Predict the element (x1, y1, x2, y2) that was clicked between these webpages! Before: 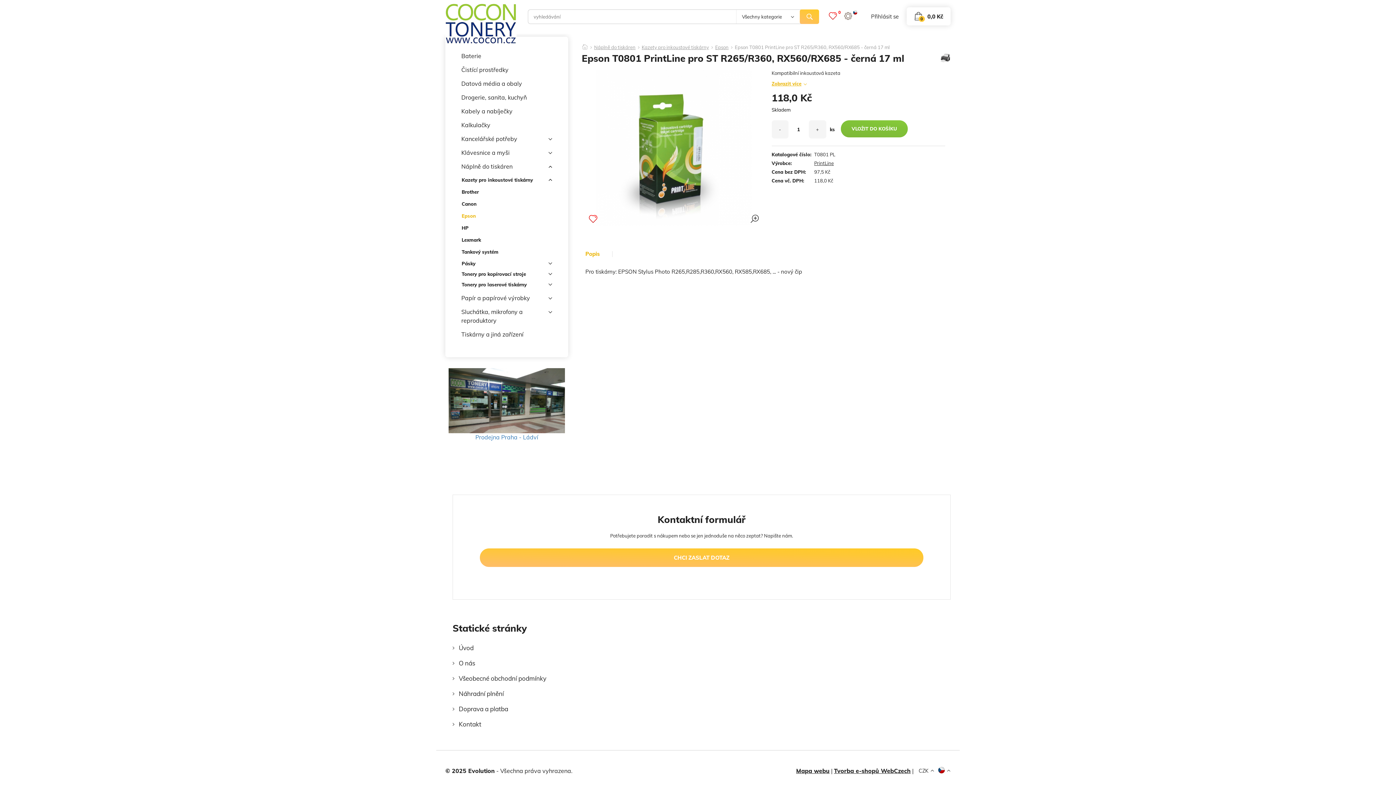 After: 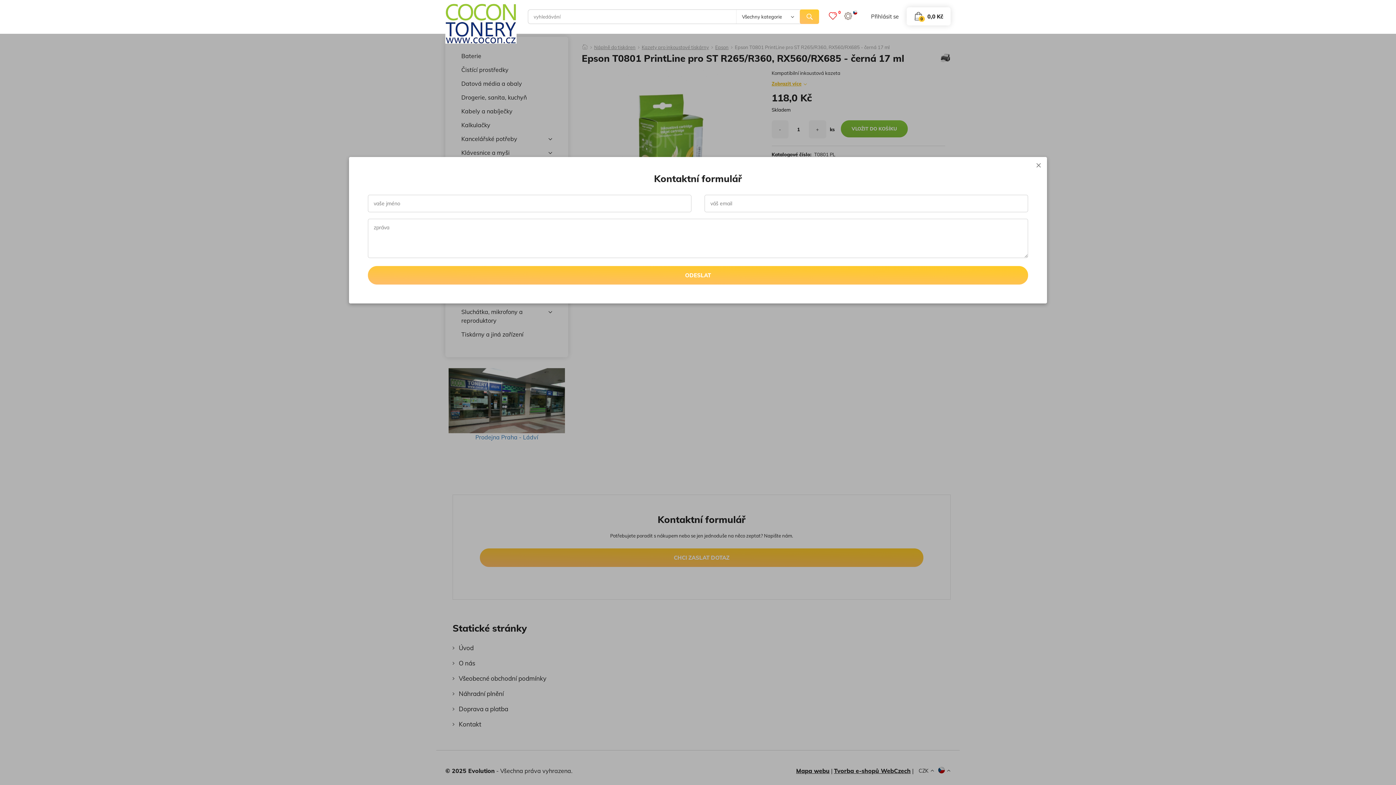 Action: label: CHCI ZASLAT DOTAZ bbox: (480, 548, 923, 567)